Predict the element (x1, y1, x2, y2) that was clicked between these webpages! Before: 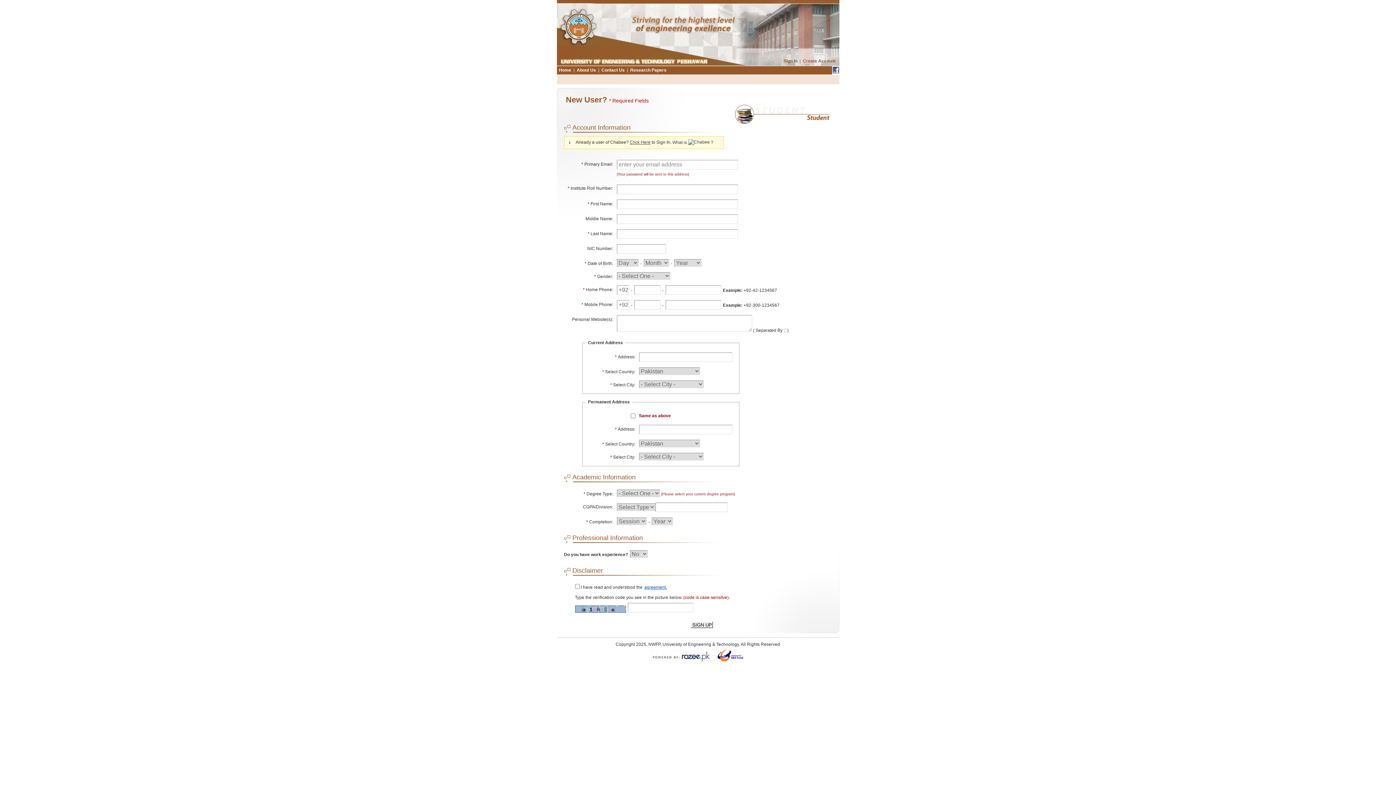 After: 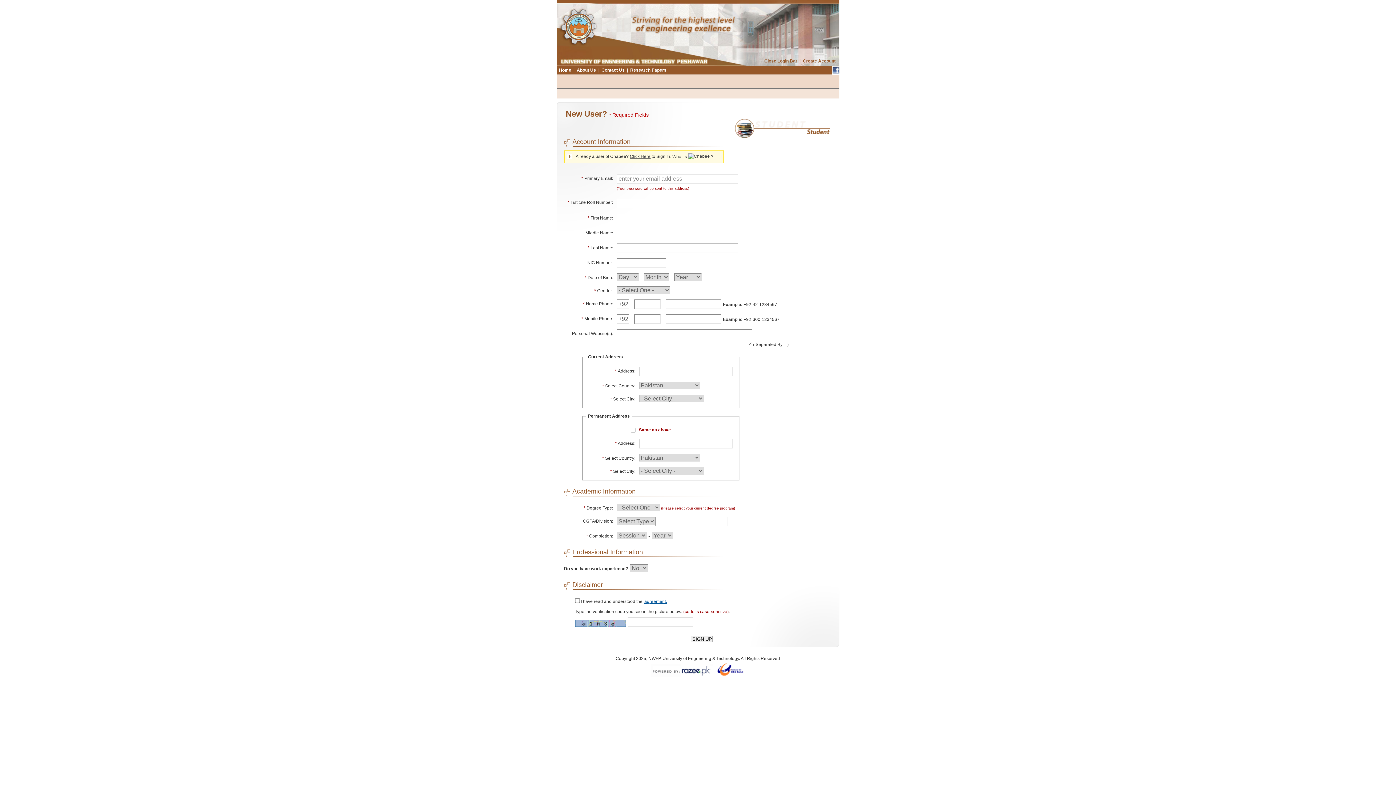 Action: bbox: (630, 139, 650, 144) label: Click Here